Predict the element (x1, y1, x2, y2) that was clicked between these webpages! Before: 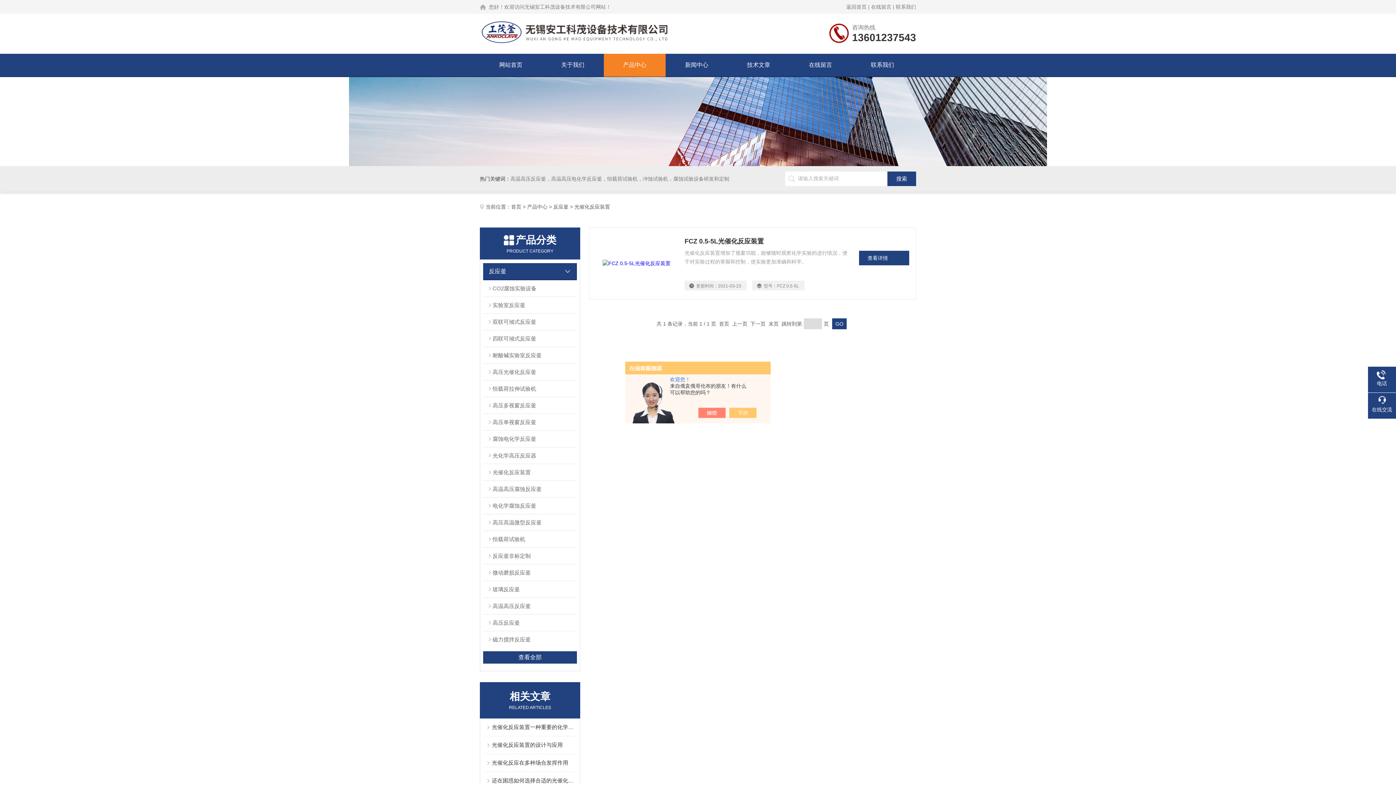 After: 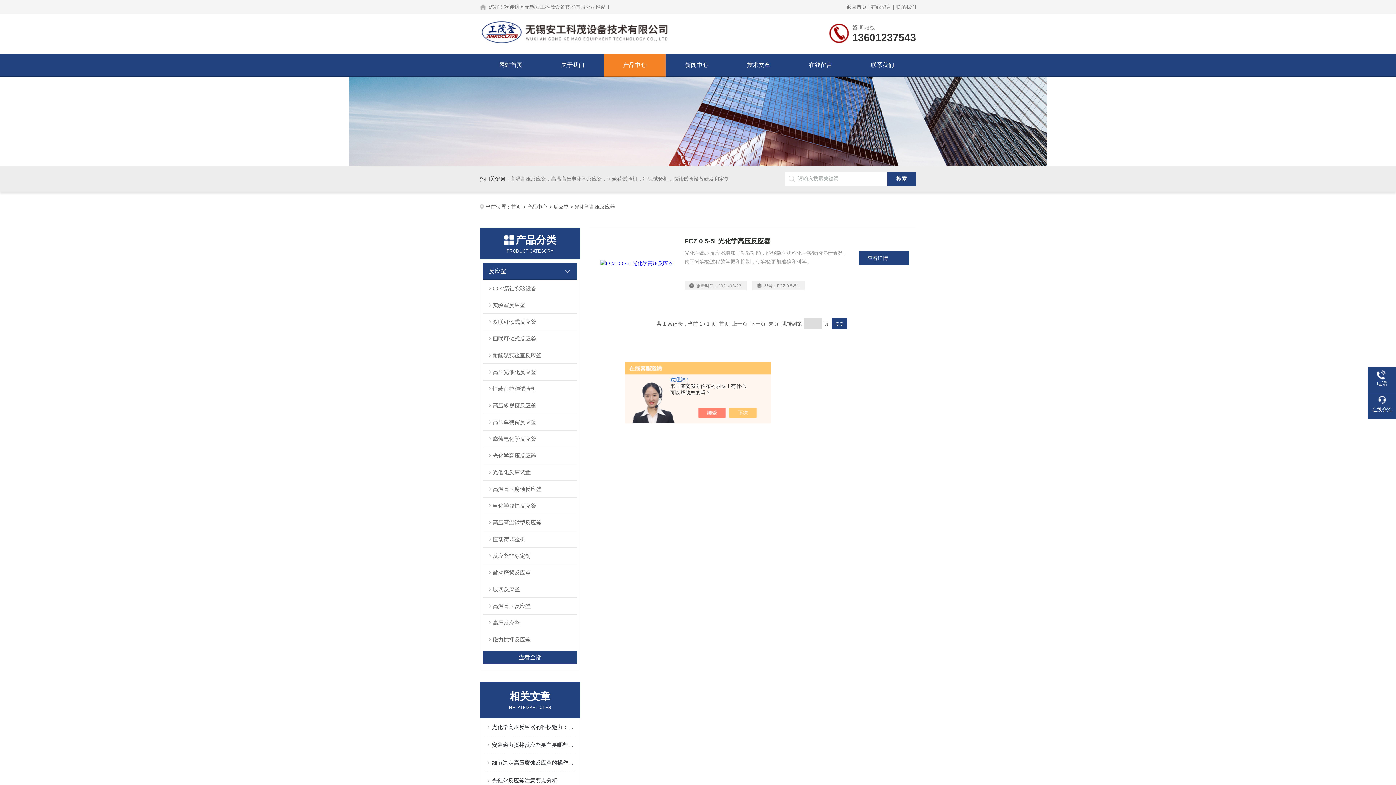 Action: bbox: (483, 447, 576, 464) label: 光化学高压反应器